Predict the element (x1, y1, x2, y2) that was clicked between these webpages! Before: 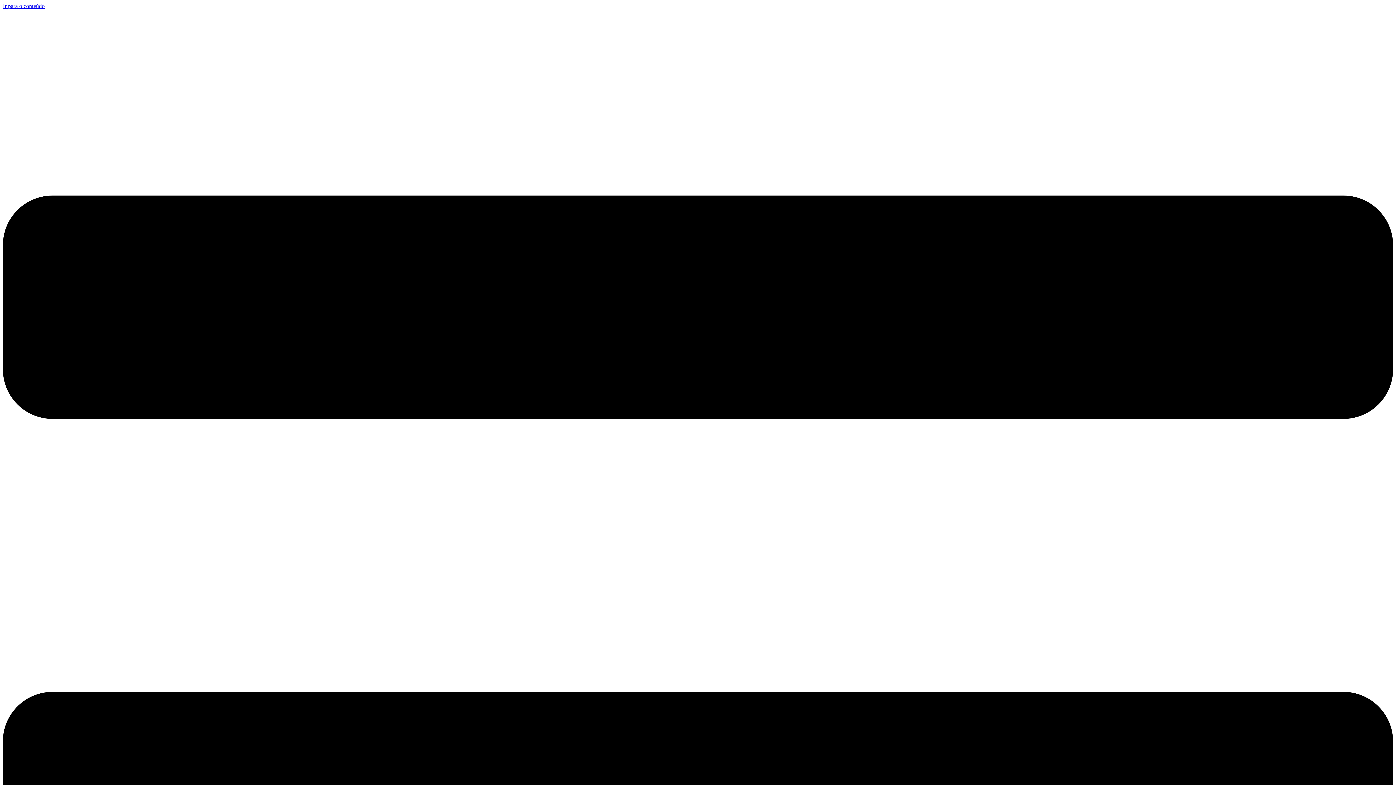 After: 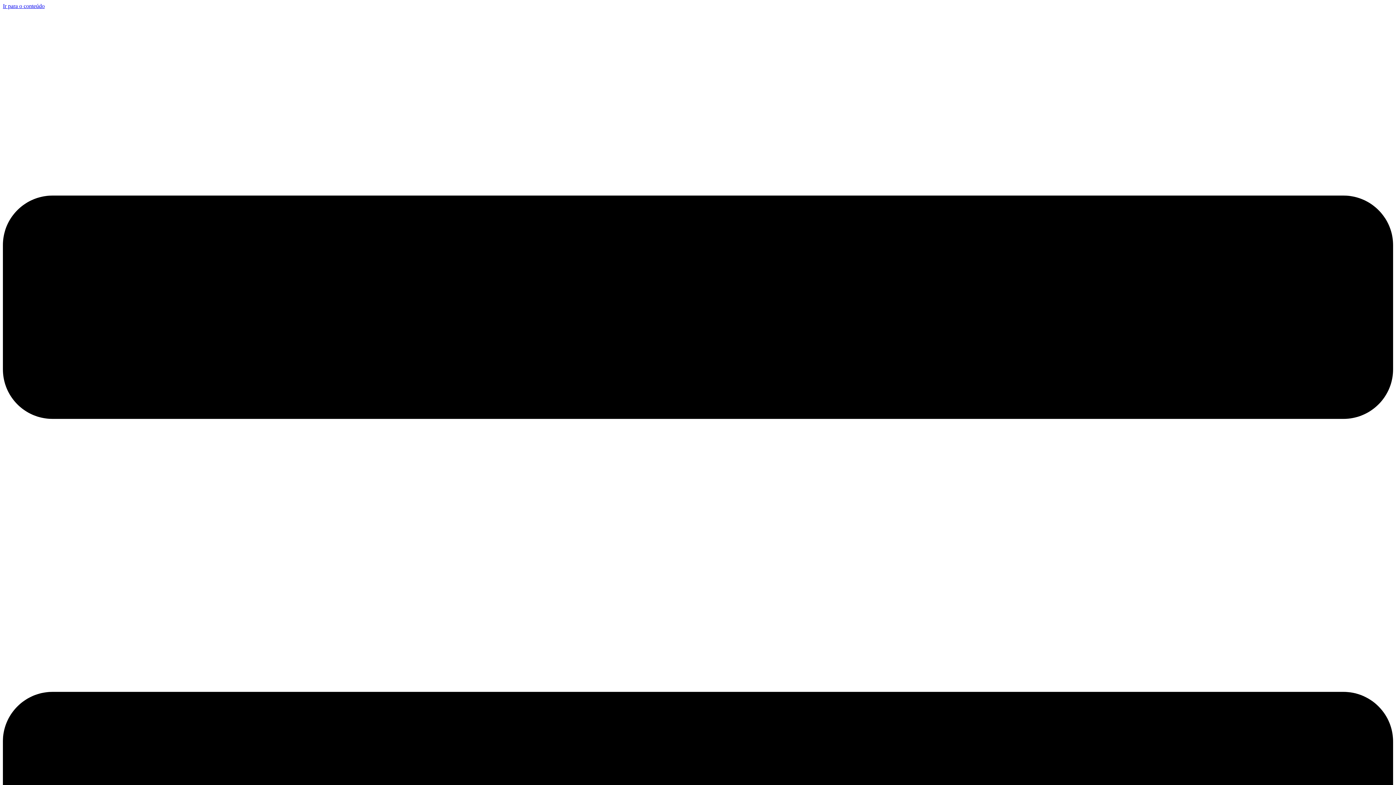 Action: bbox: (2, 2, 44, 9) label: Ir para o conteúdo